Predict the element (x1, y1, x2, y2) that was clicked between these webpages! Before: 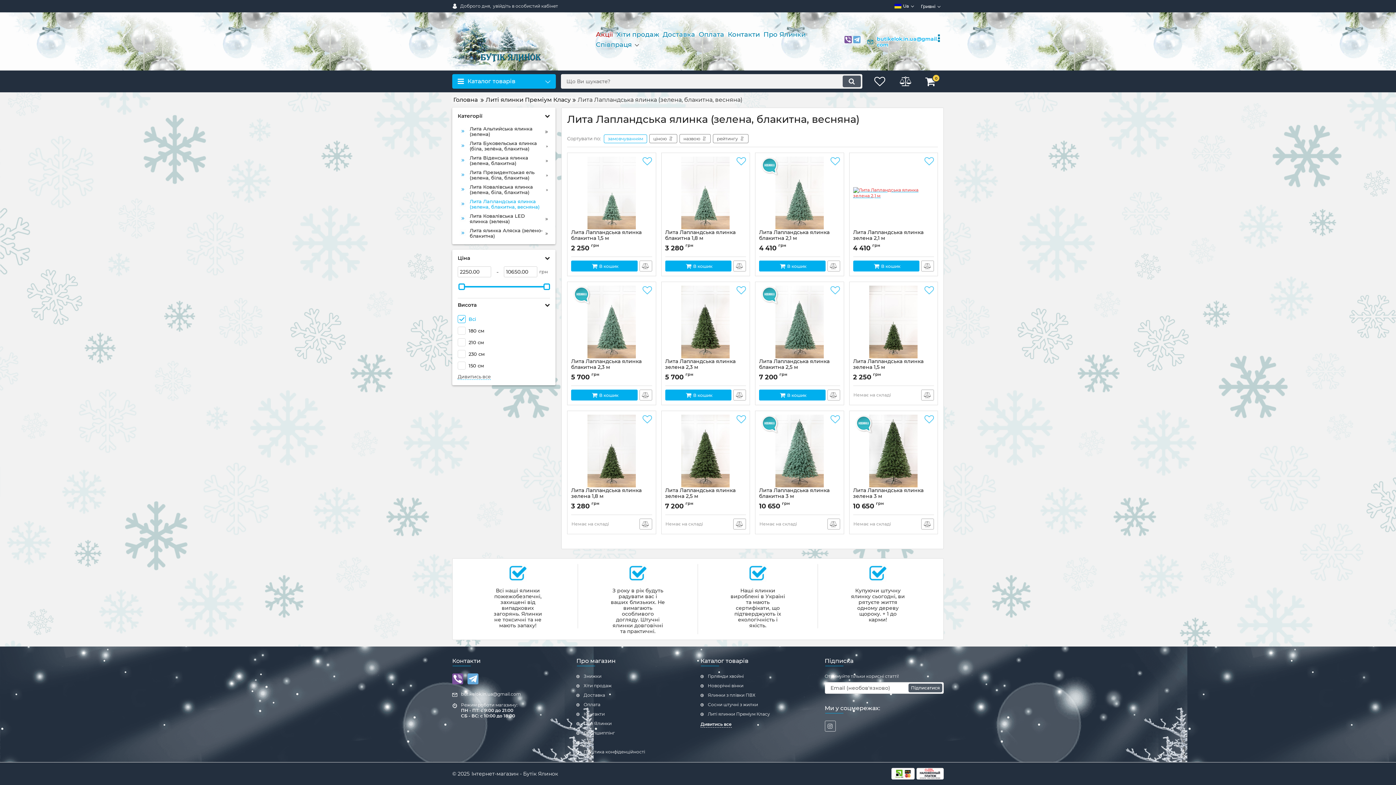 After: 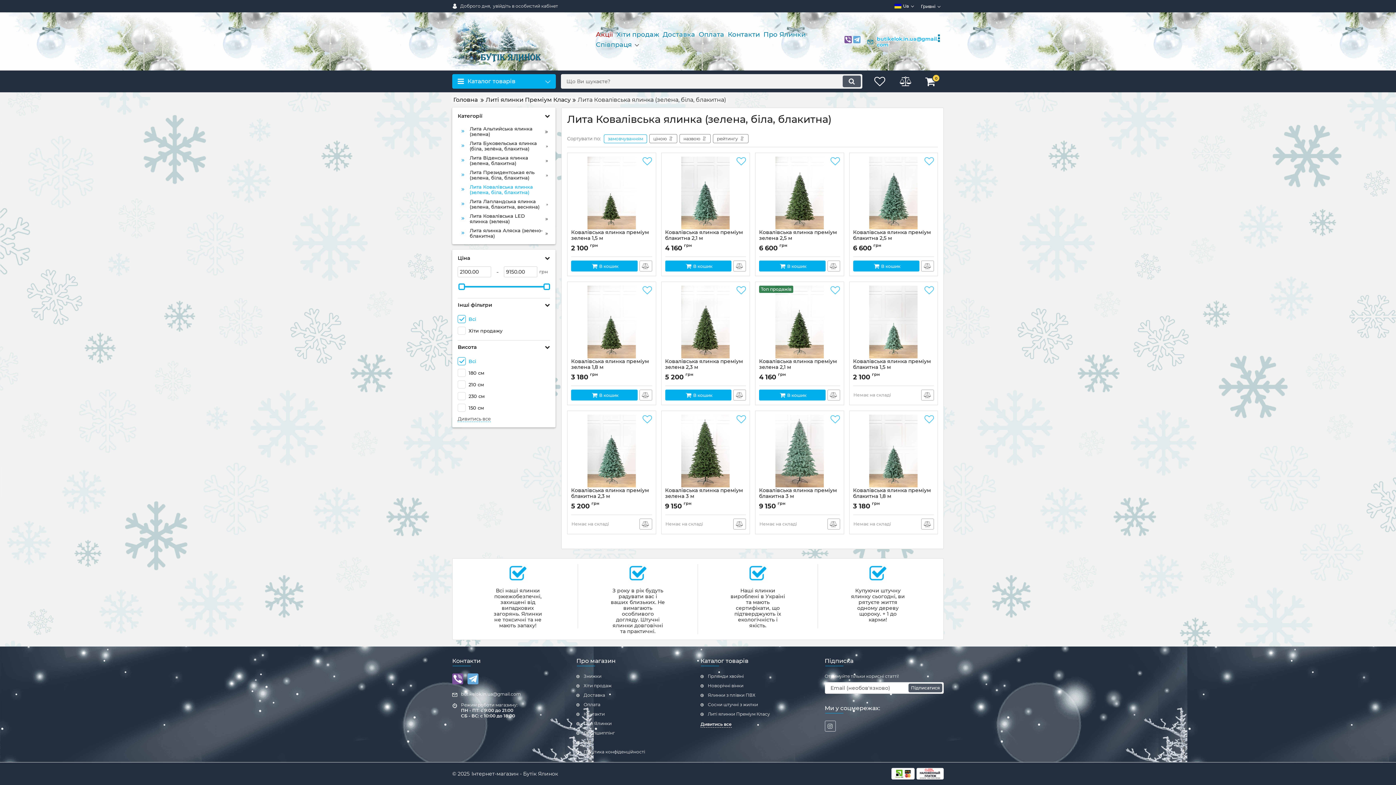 Action: bbox: (457, 182, 550, 197) label: Лита Ковалівська ялинка (зелена, біла, блакитна)